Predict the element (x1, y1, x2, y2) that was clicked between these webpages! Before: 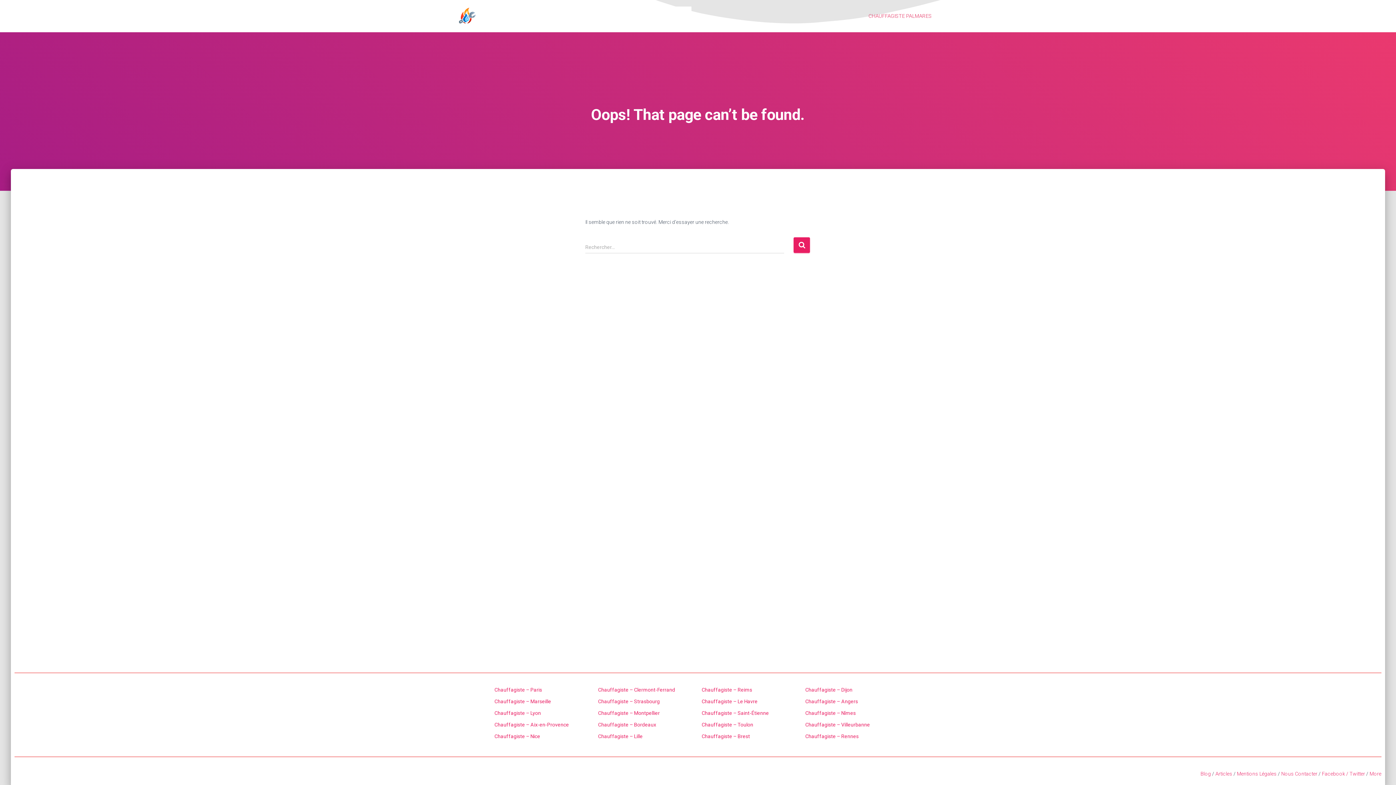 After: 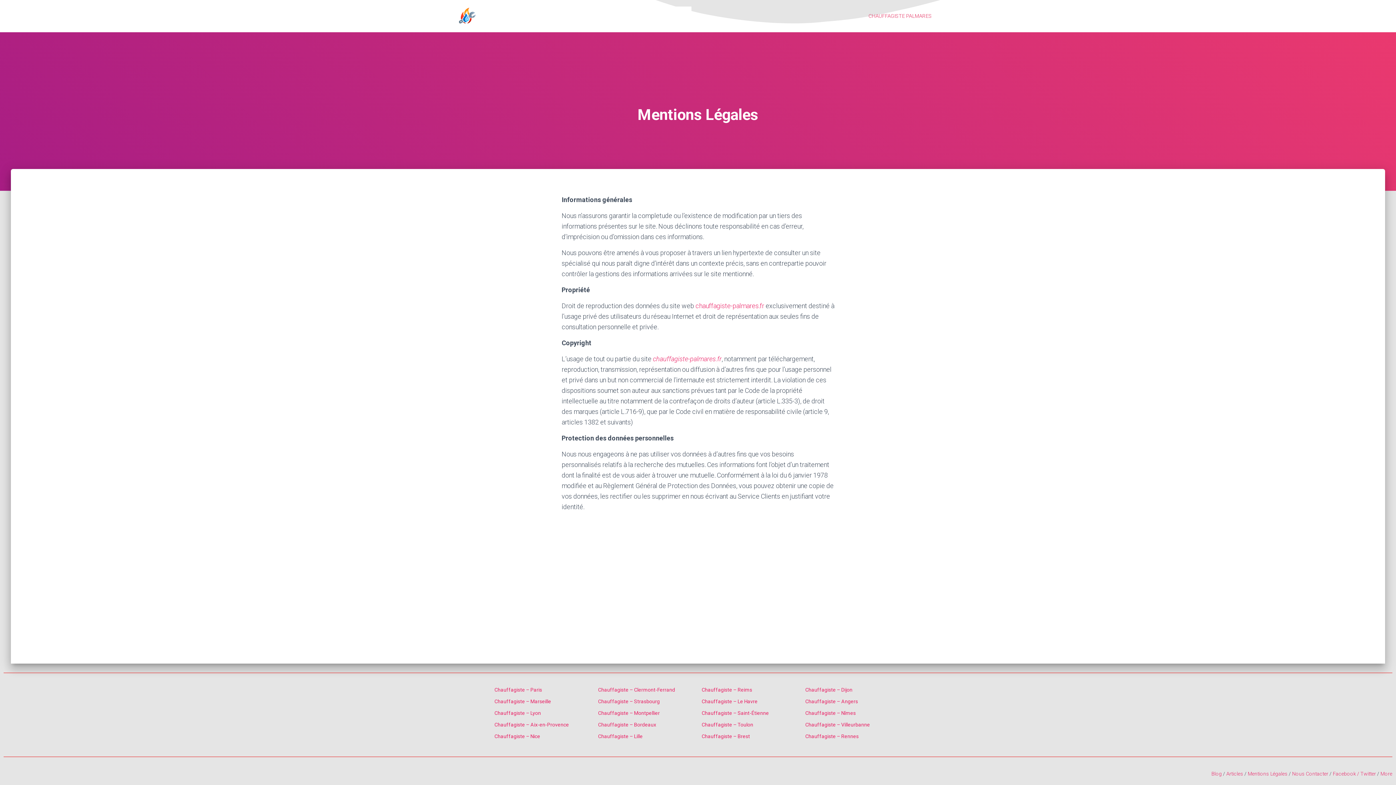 Action: label: Mentions Légales bbox: (1237, 771, 1277, 777)